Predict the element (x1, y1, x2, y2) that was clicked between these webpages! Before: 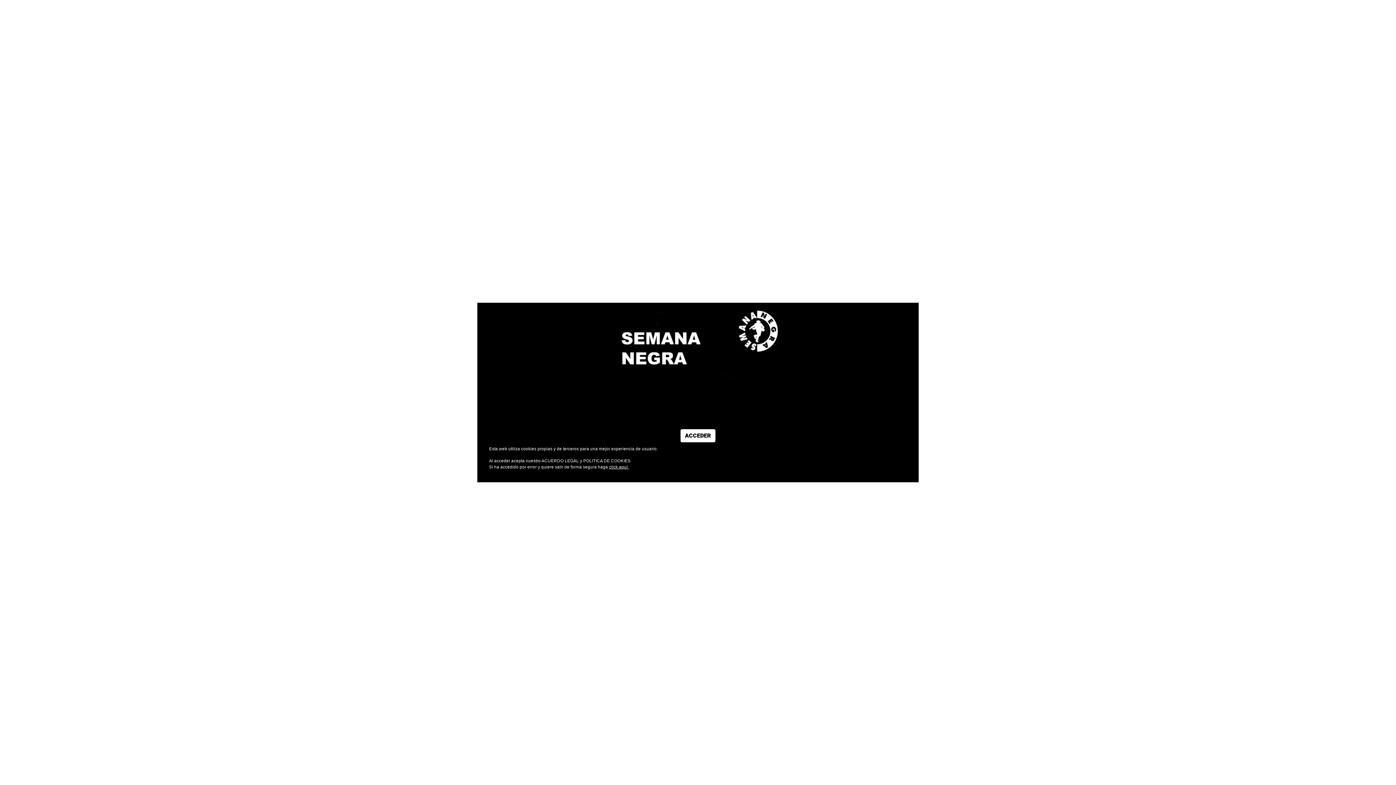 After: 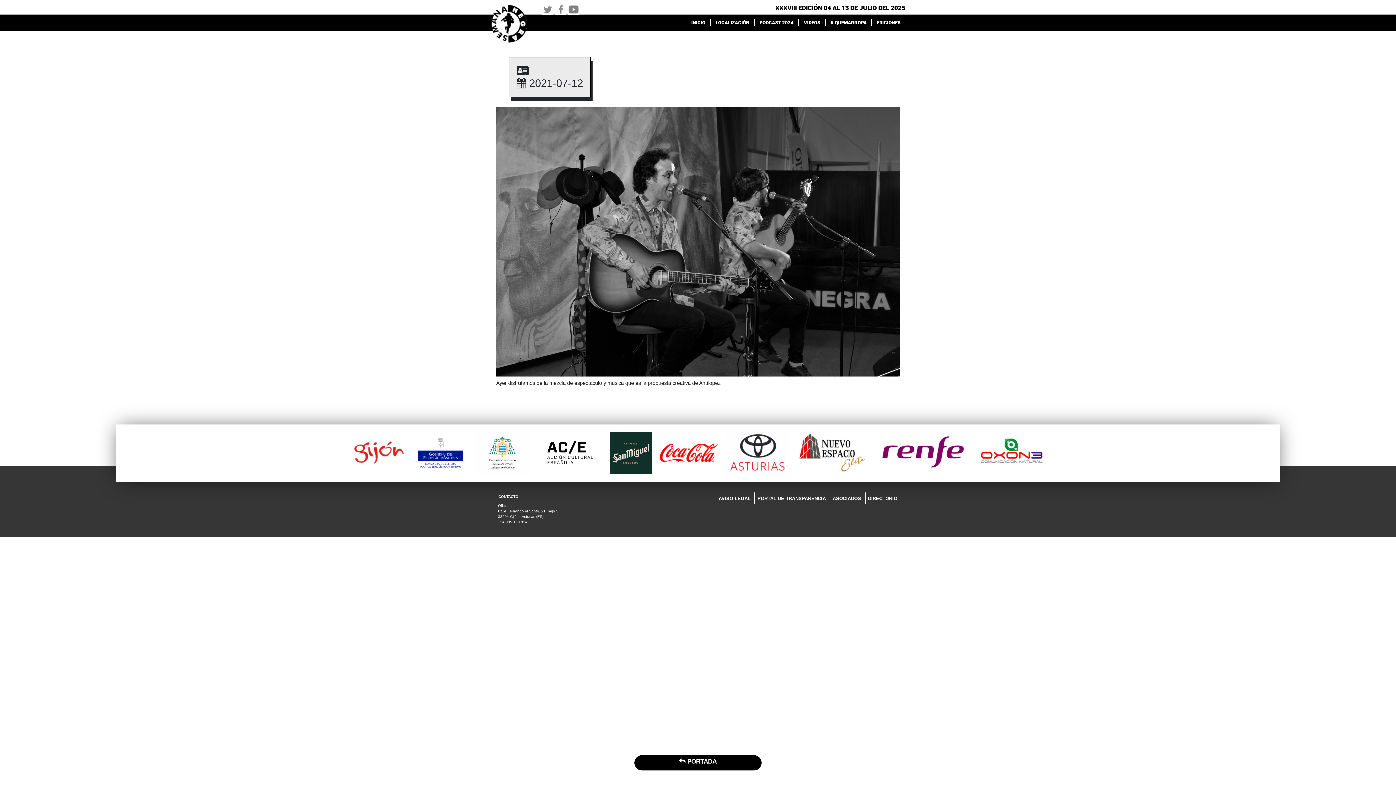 Action: bbox: (680, 429, 715, 442) label: ACCEDER